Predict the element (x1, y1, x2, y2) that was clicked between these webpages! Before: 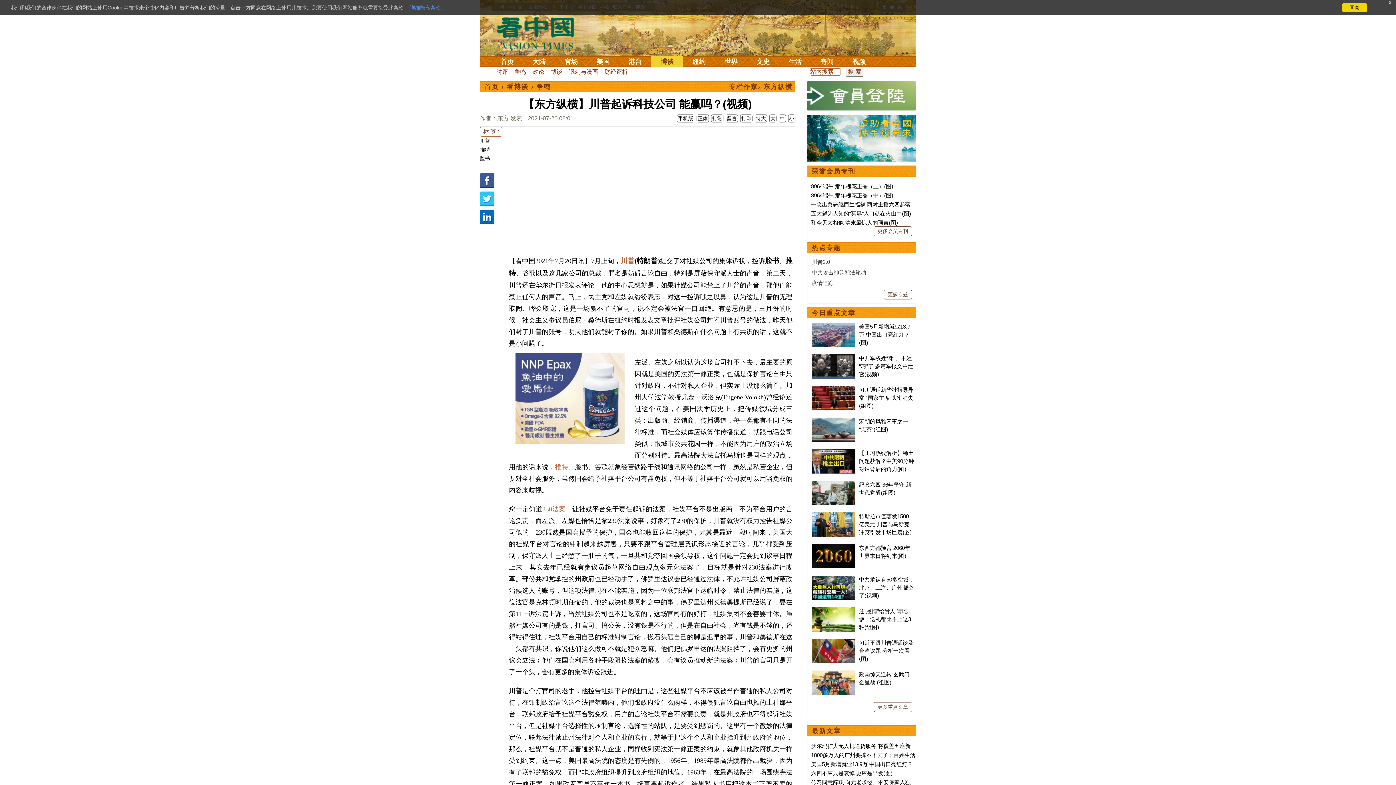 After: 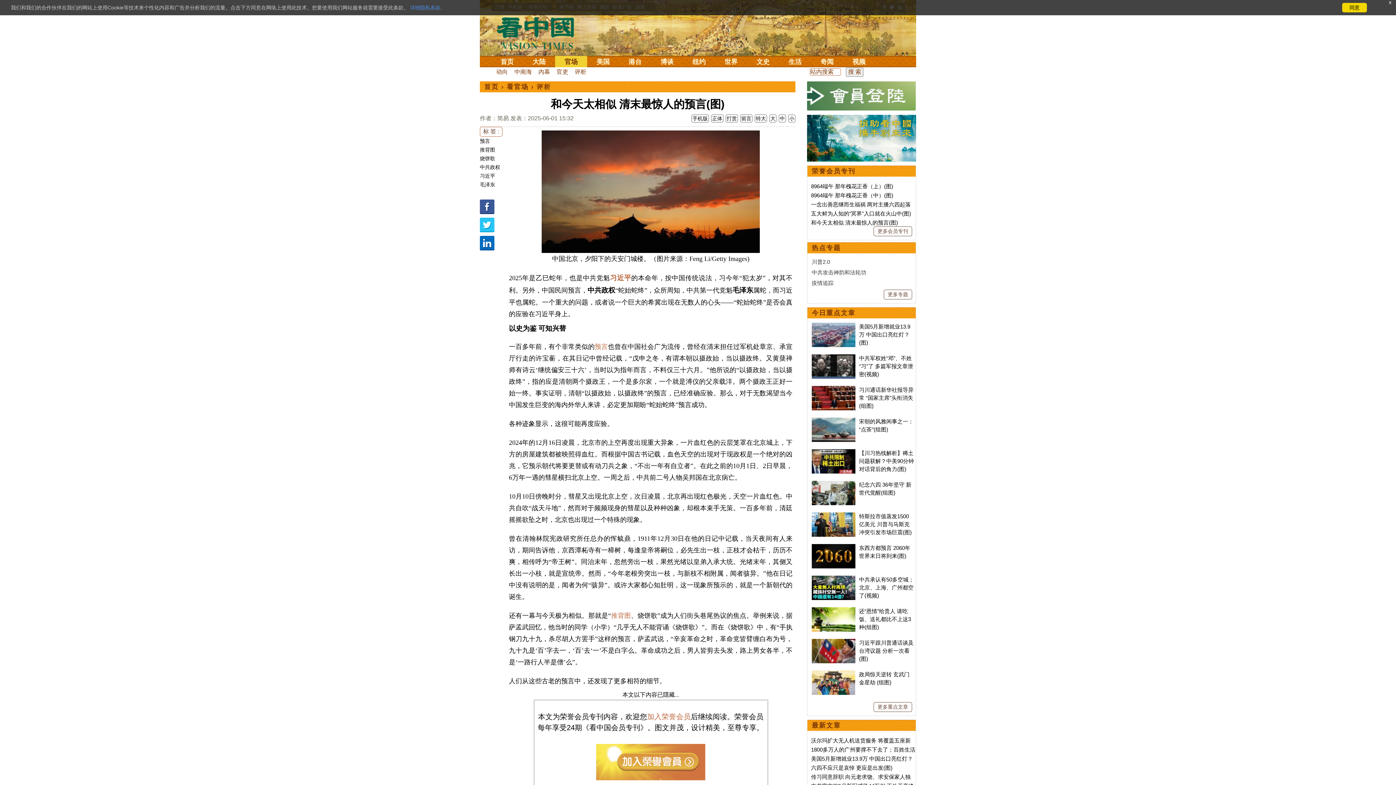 Action: bbox: (811, 219, 898, 225) label: 和今天太相似 清末最惊人的预言(图)